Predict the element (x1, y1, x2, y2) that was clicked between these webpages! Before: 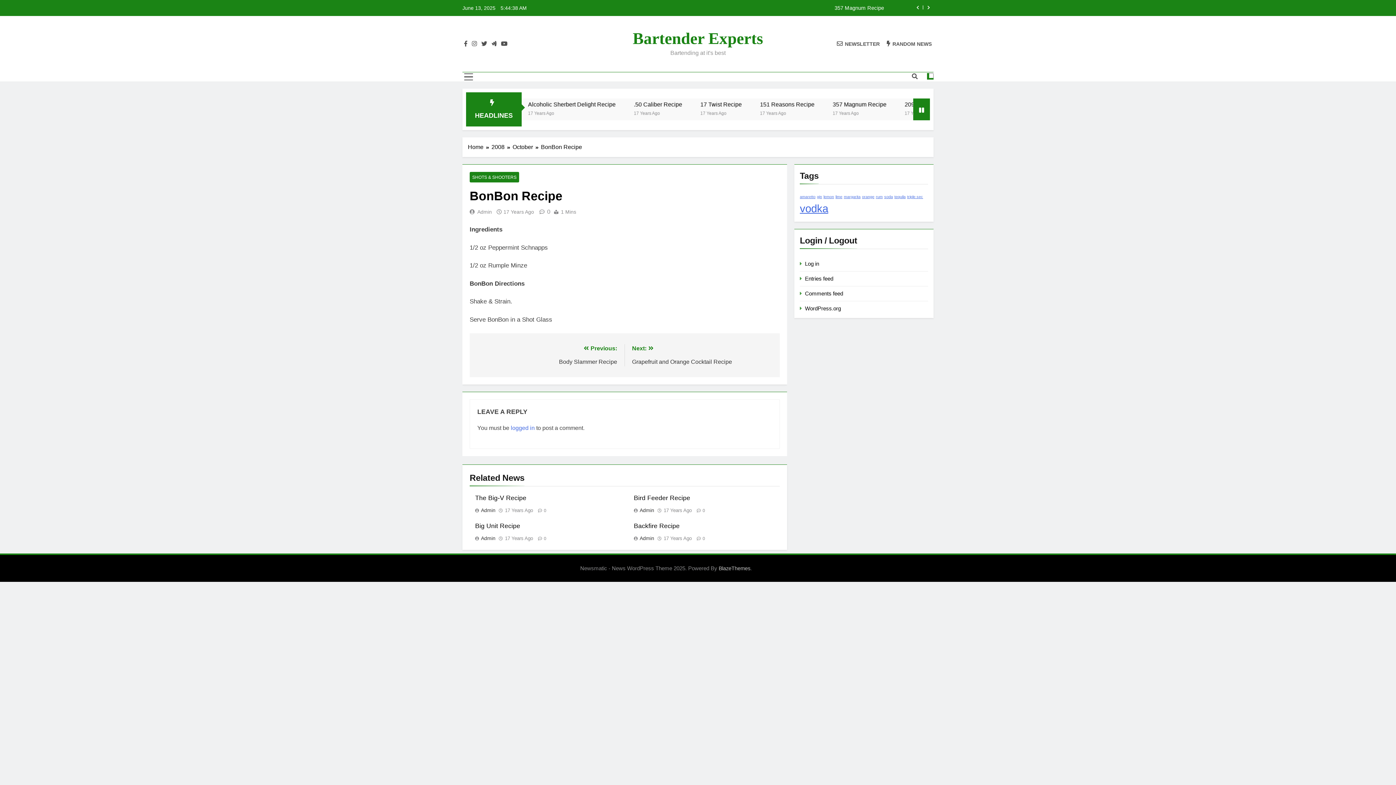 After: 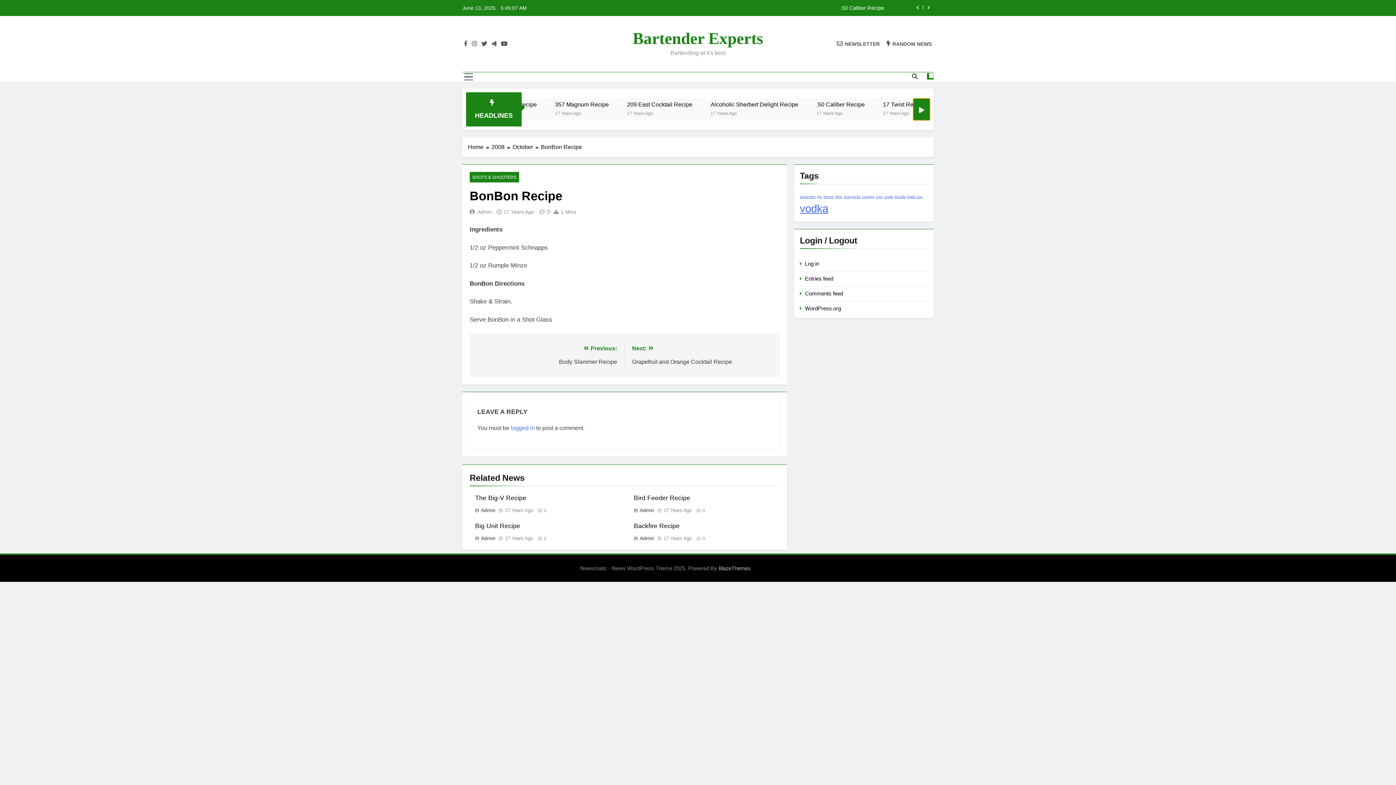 Action: bbox: (913, 98, 930, 120)